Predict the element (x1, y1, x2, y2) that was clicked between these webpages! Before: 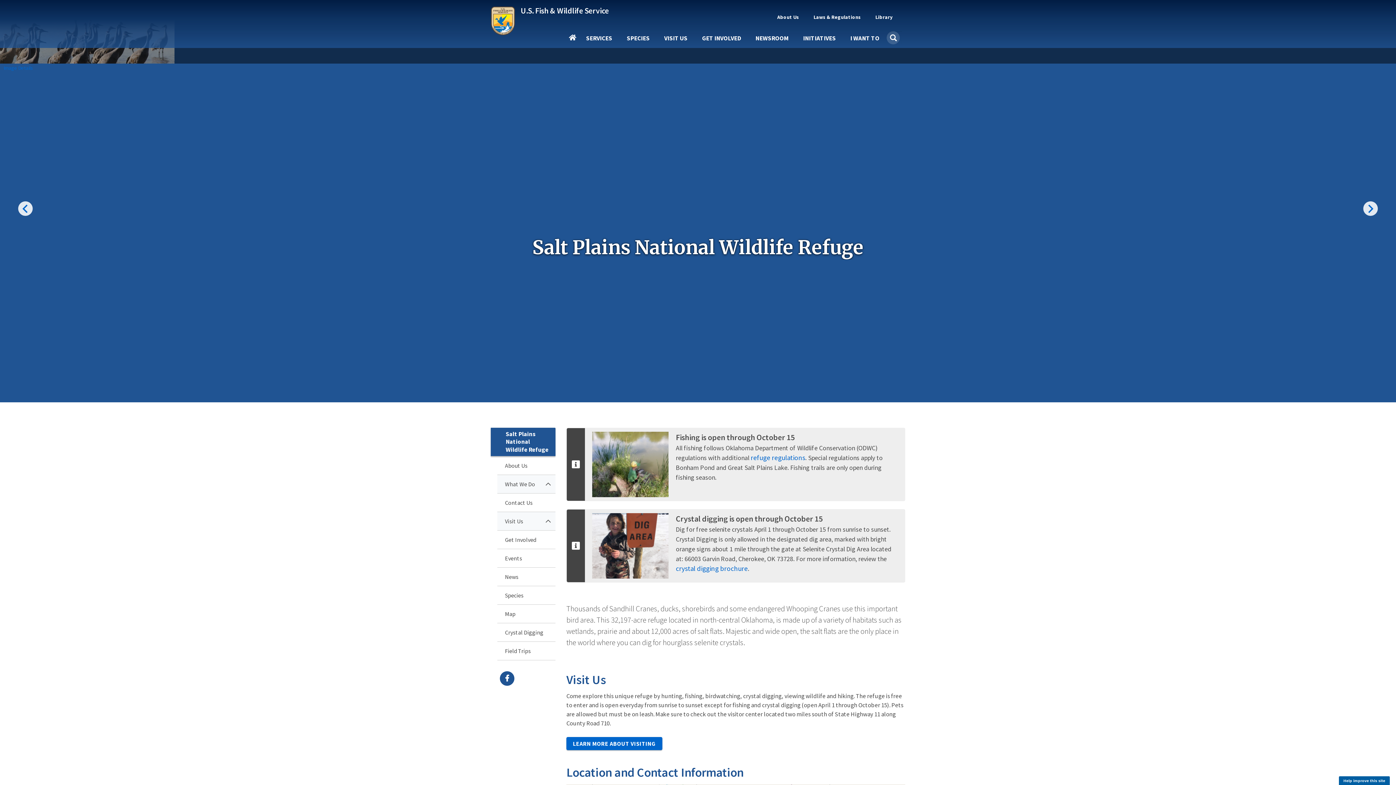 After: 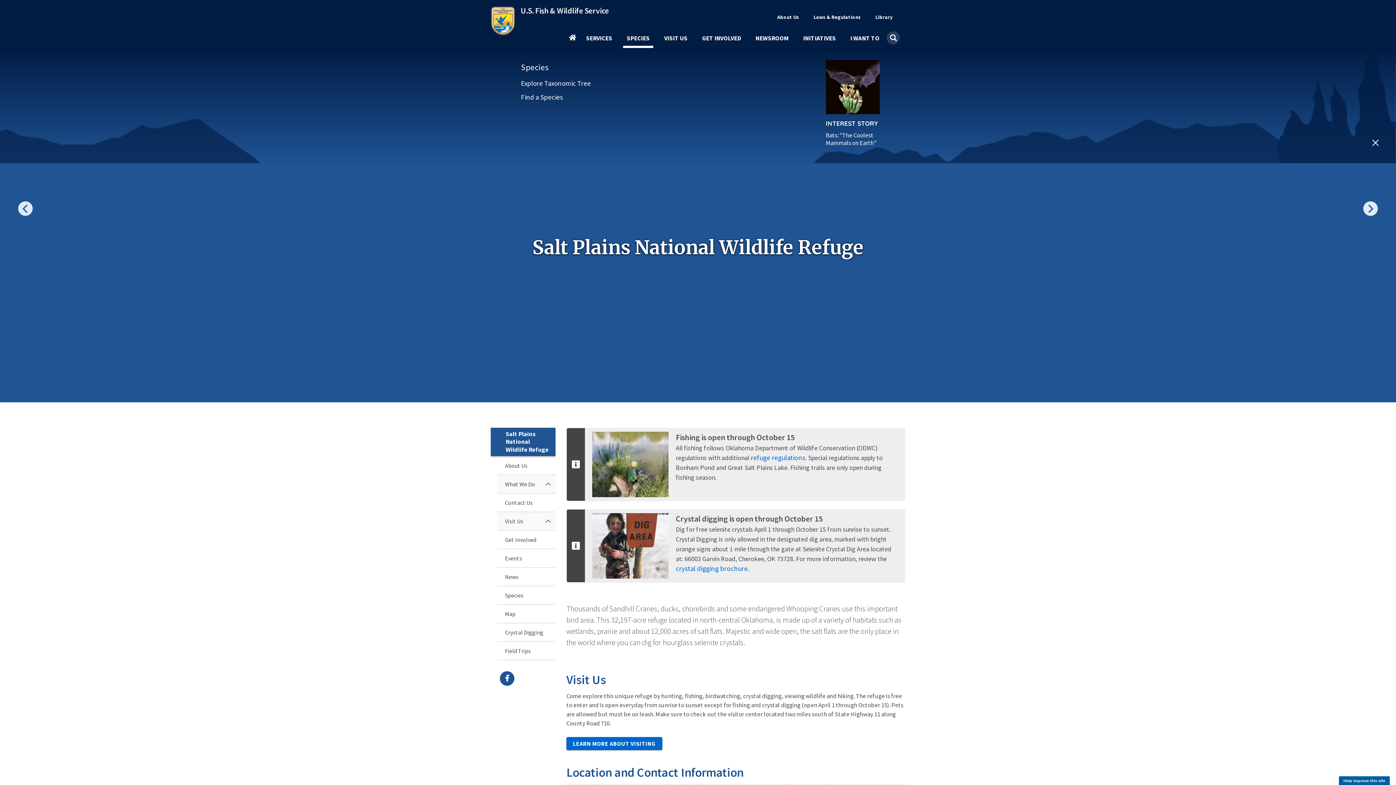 Action: label: SPECIES bbox: (623, 35, 653, 47)